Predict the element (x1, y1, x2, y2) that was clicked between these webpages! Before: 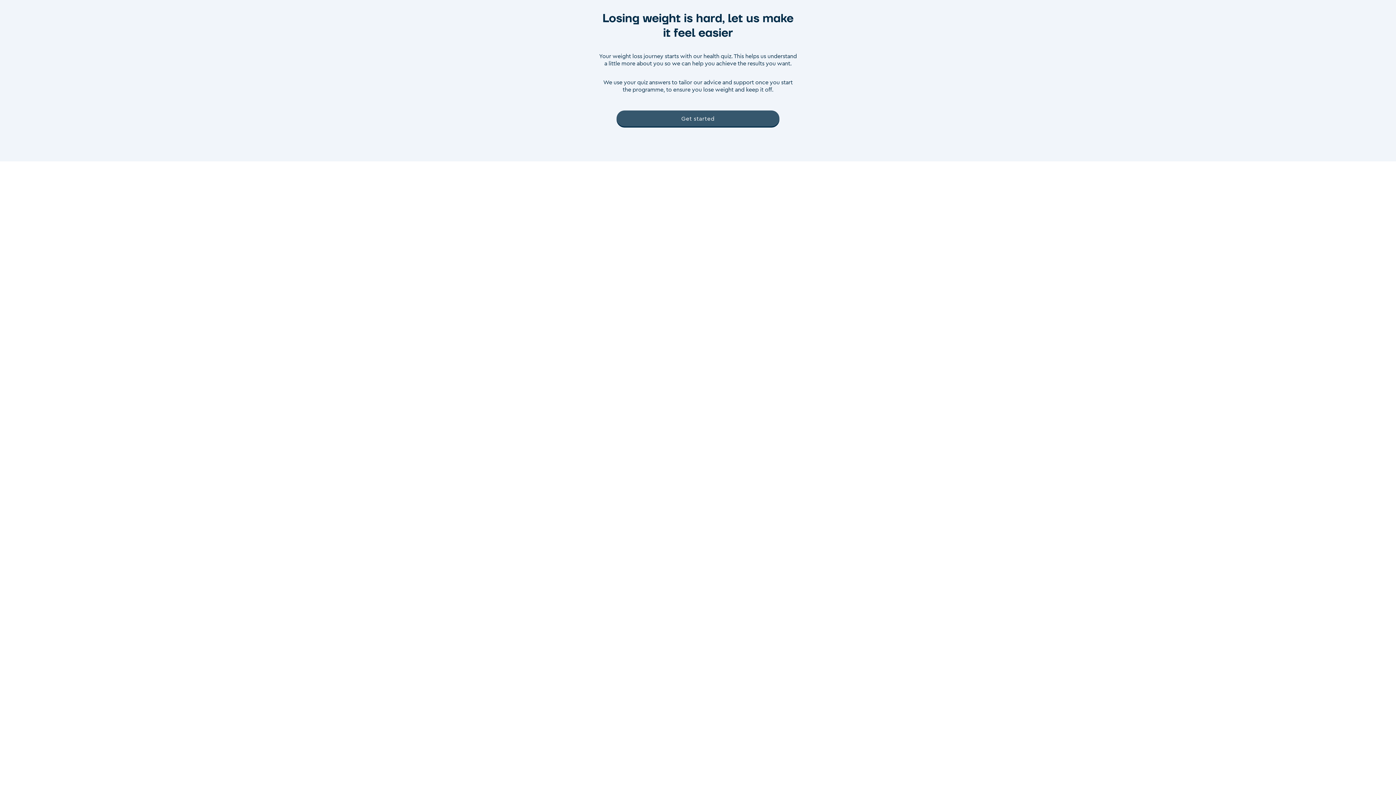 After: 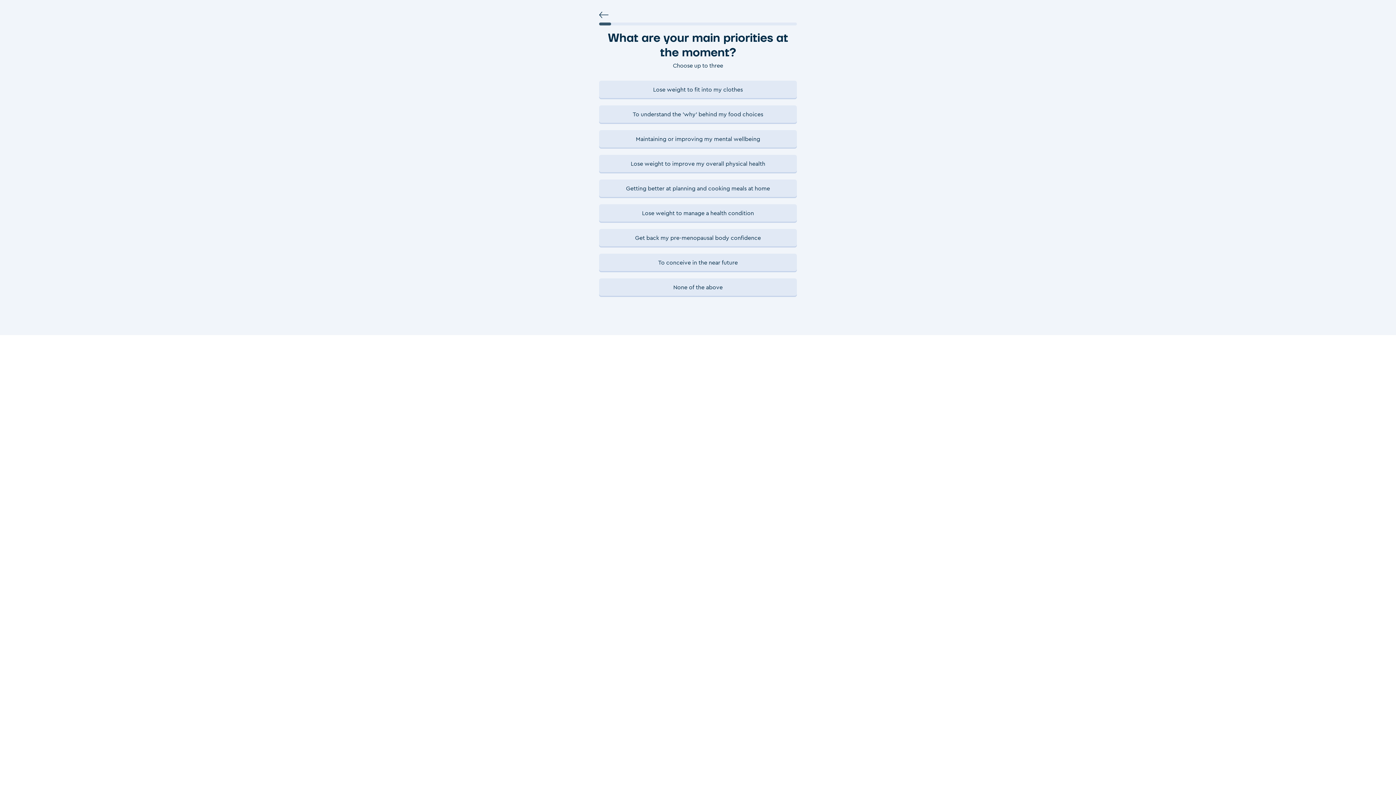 Action: bbox: (616, 110, 779, 126) label: Get started